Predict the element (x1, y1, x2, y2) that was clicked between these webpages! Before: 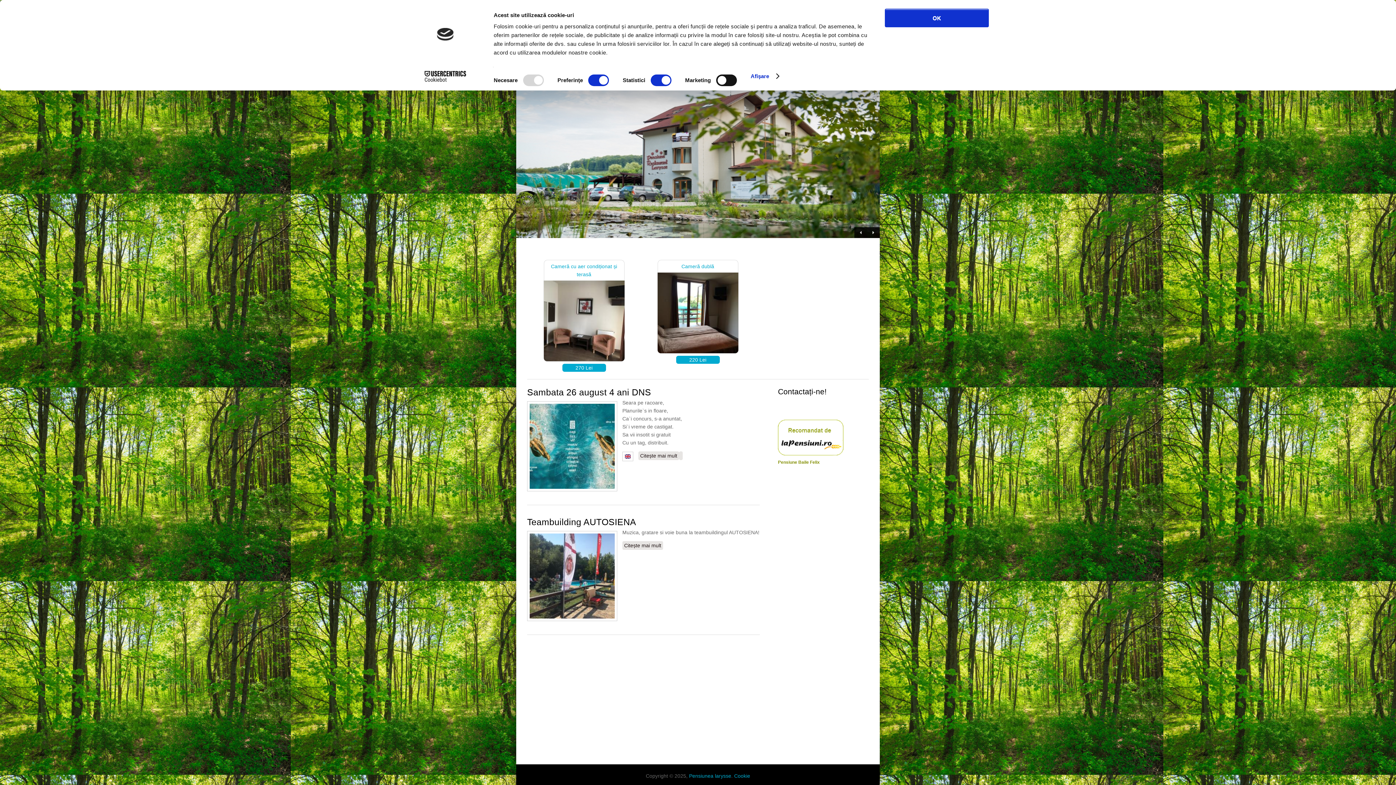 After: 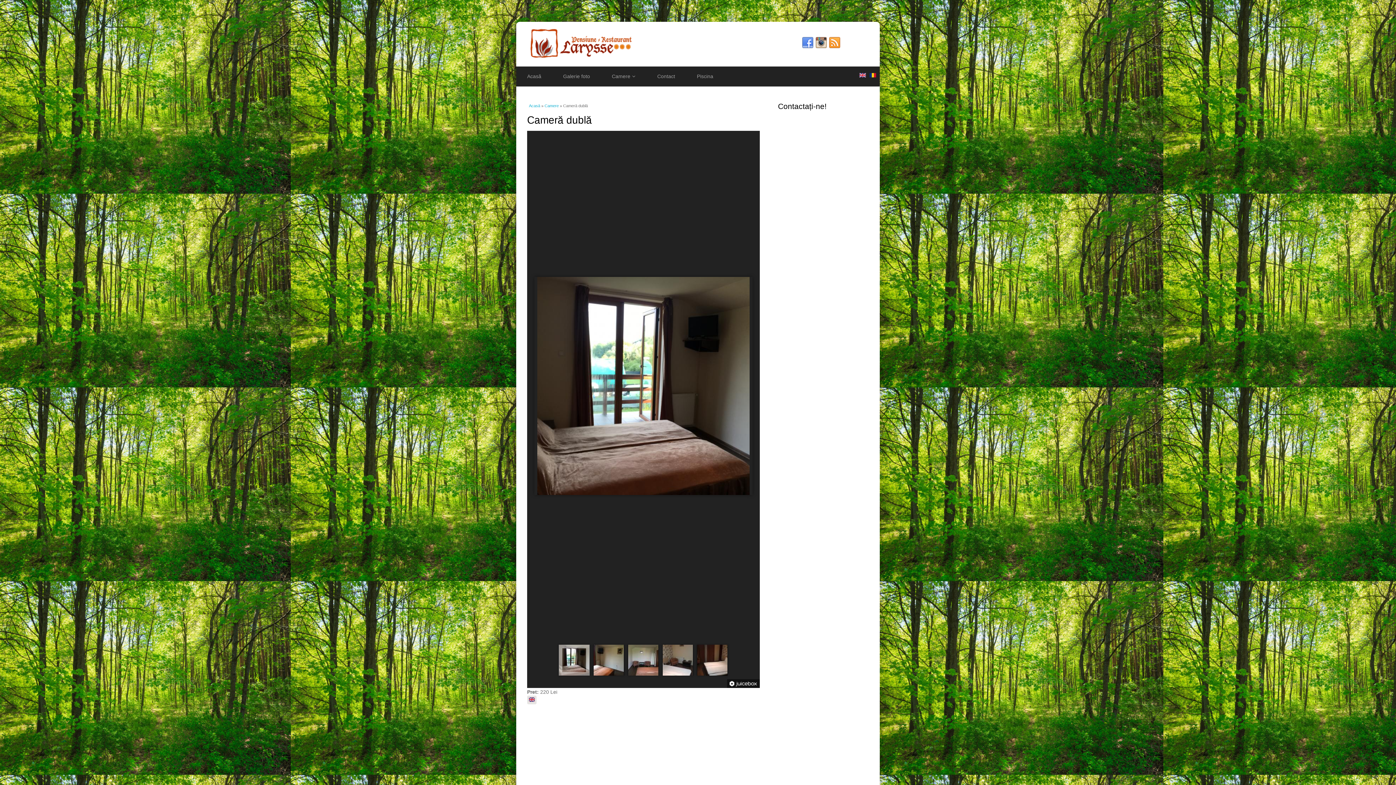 Action: bbox: (657, 349, 738, 354)